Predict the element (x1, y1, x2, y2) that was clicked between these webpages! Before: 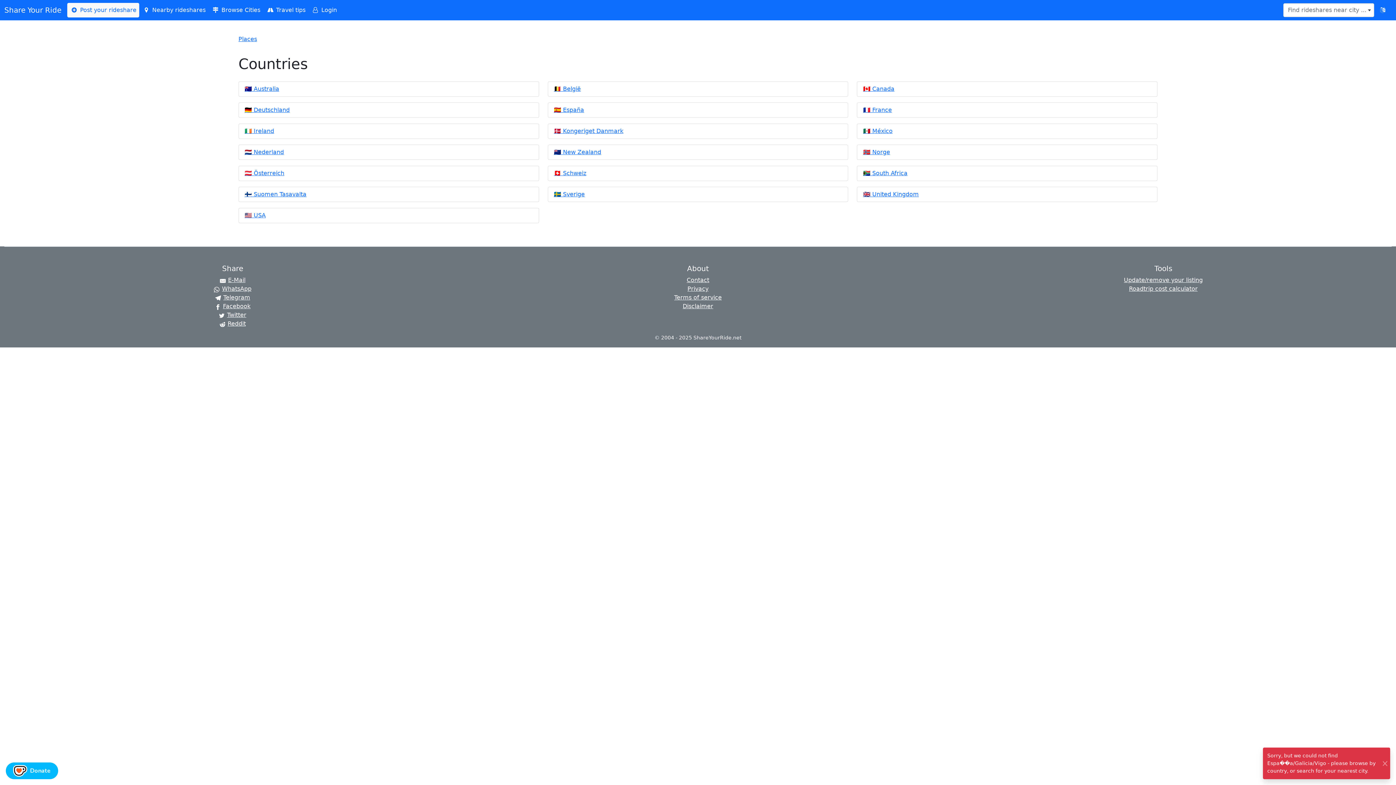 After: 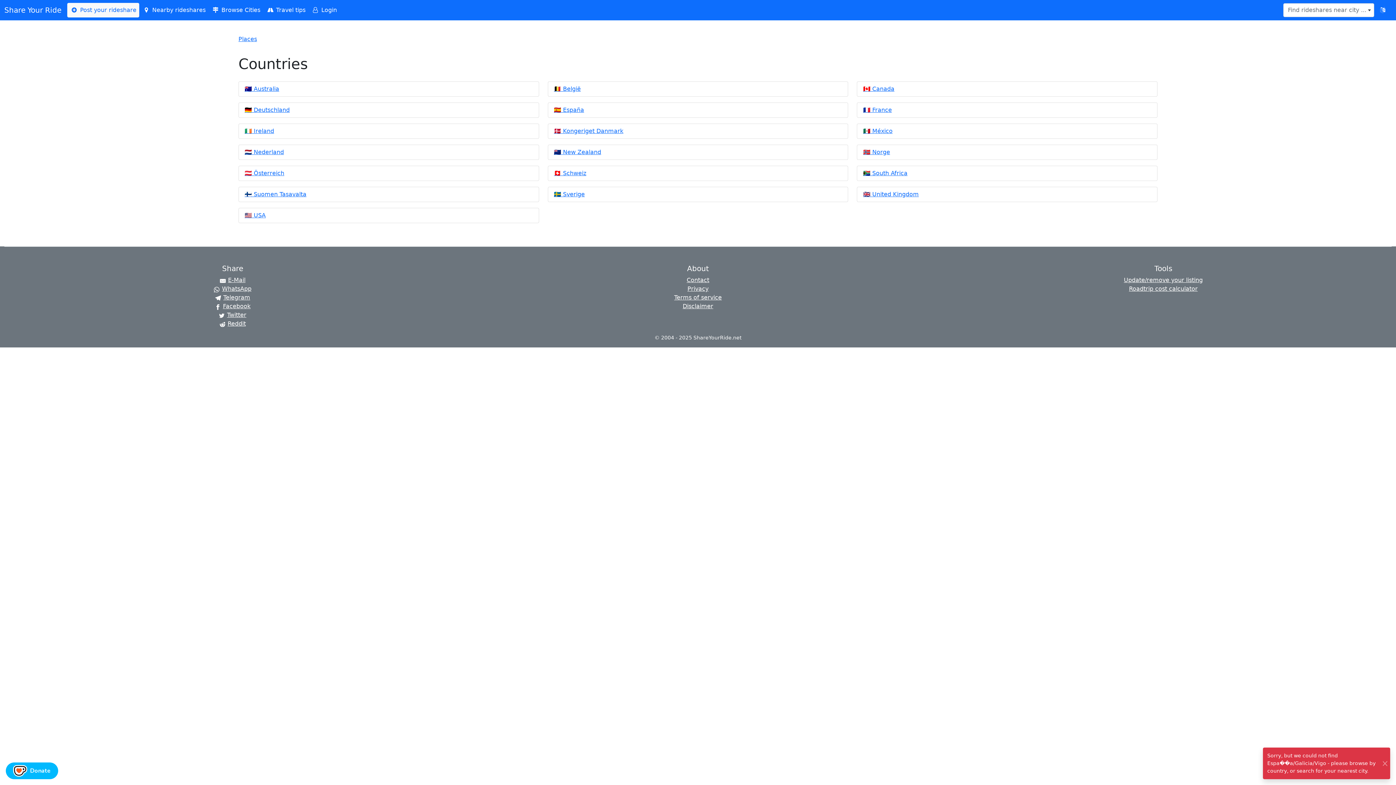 Action: bbox: (4, 310, 461, 319) label: Share on Twitter